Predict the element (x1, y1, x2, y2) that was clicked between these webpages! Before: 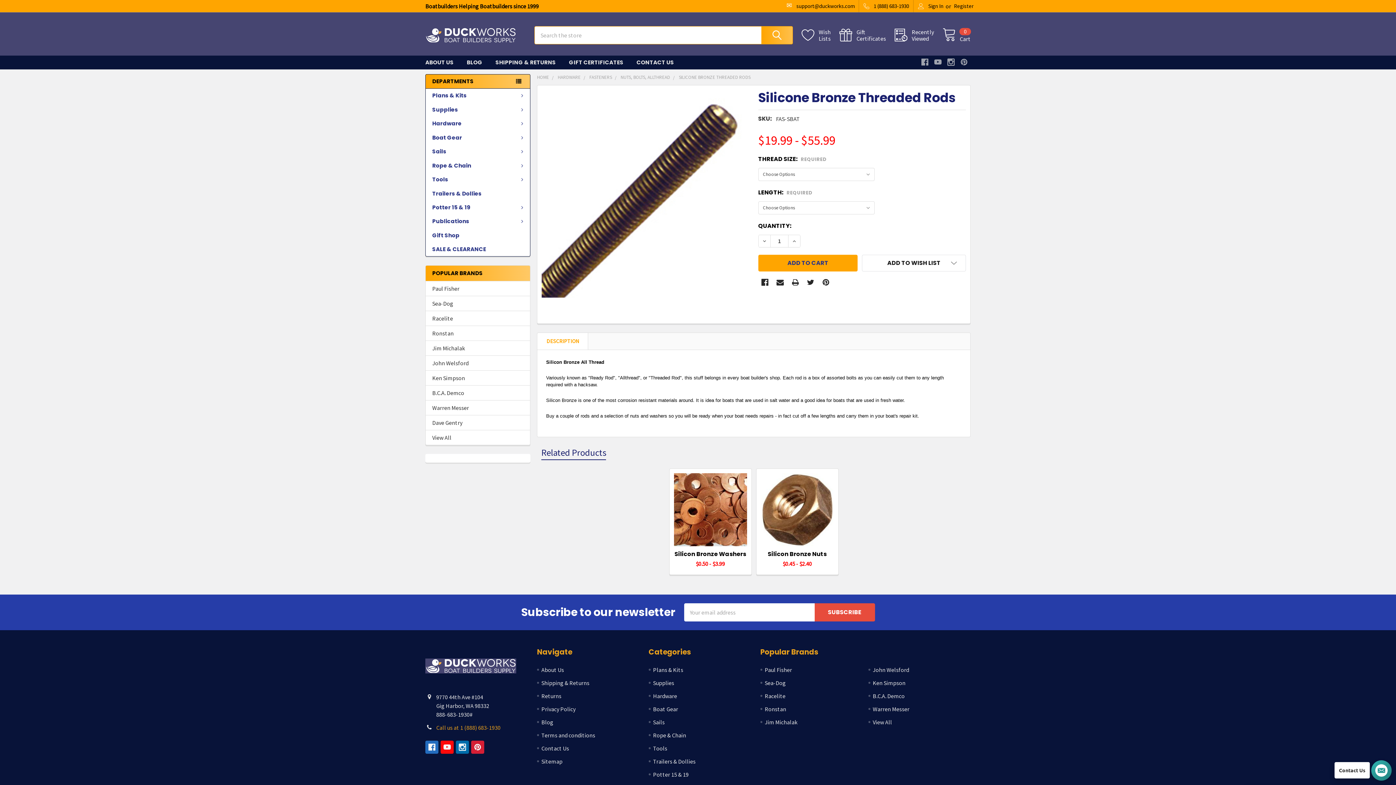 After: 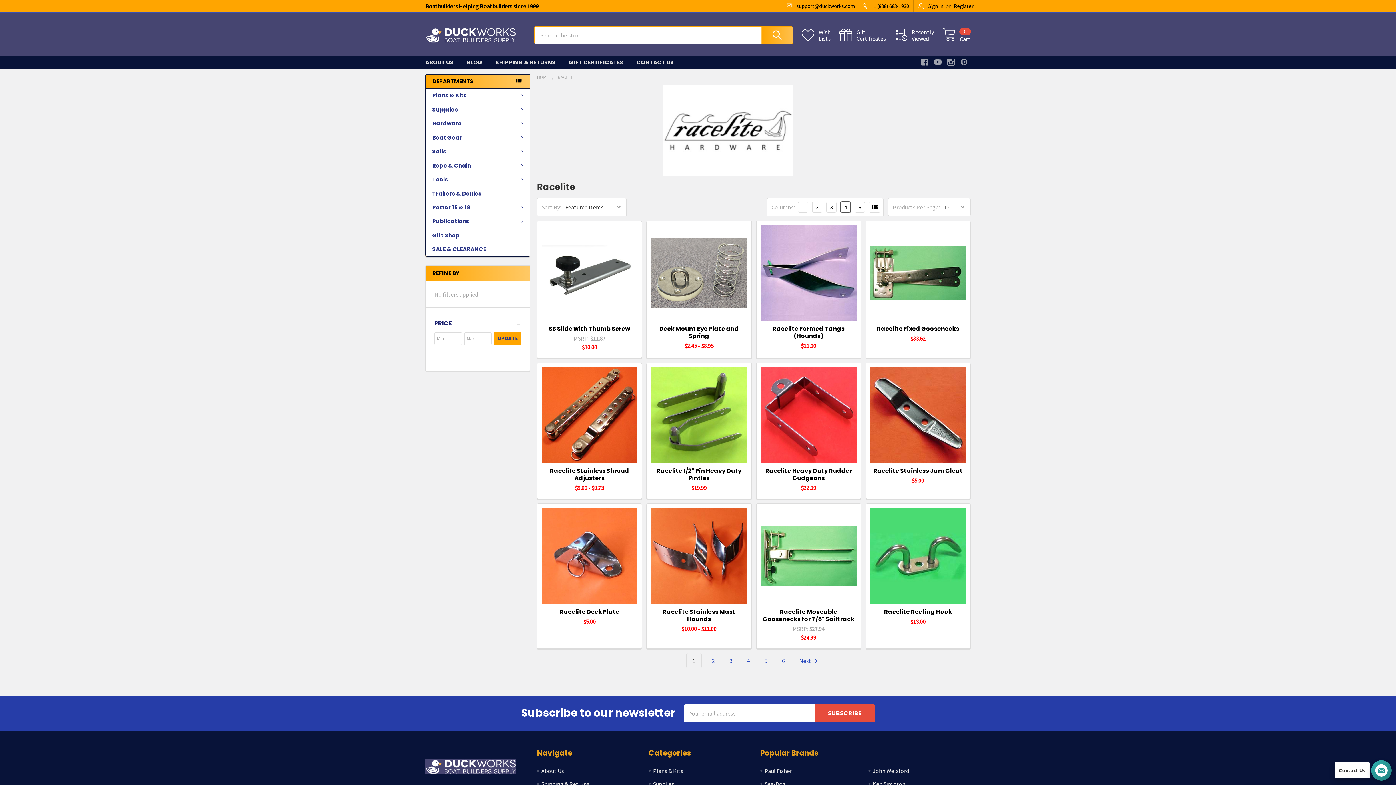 Action: label: Racelite bbox: (432, 314, 523, 322)